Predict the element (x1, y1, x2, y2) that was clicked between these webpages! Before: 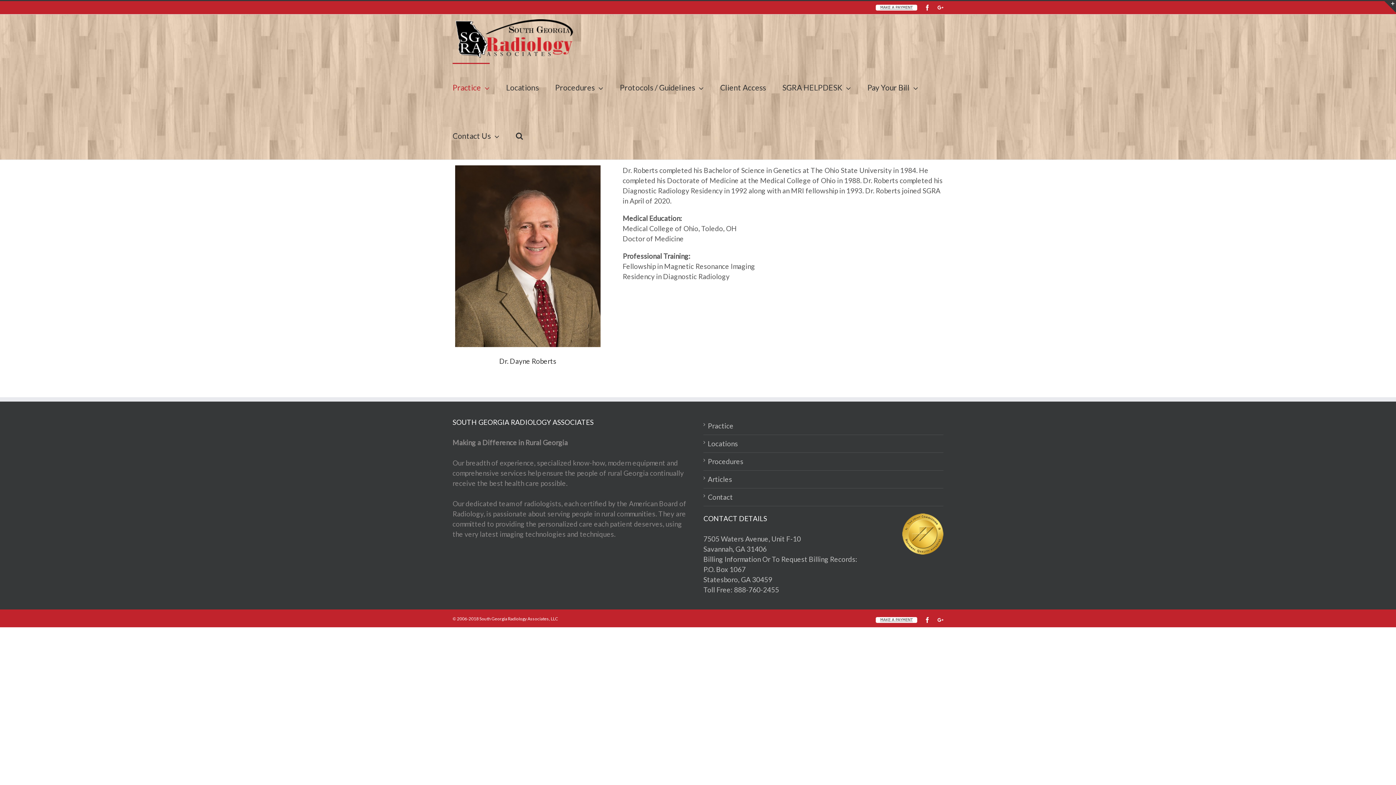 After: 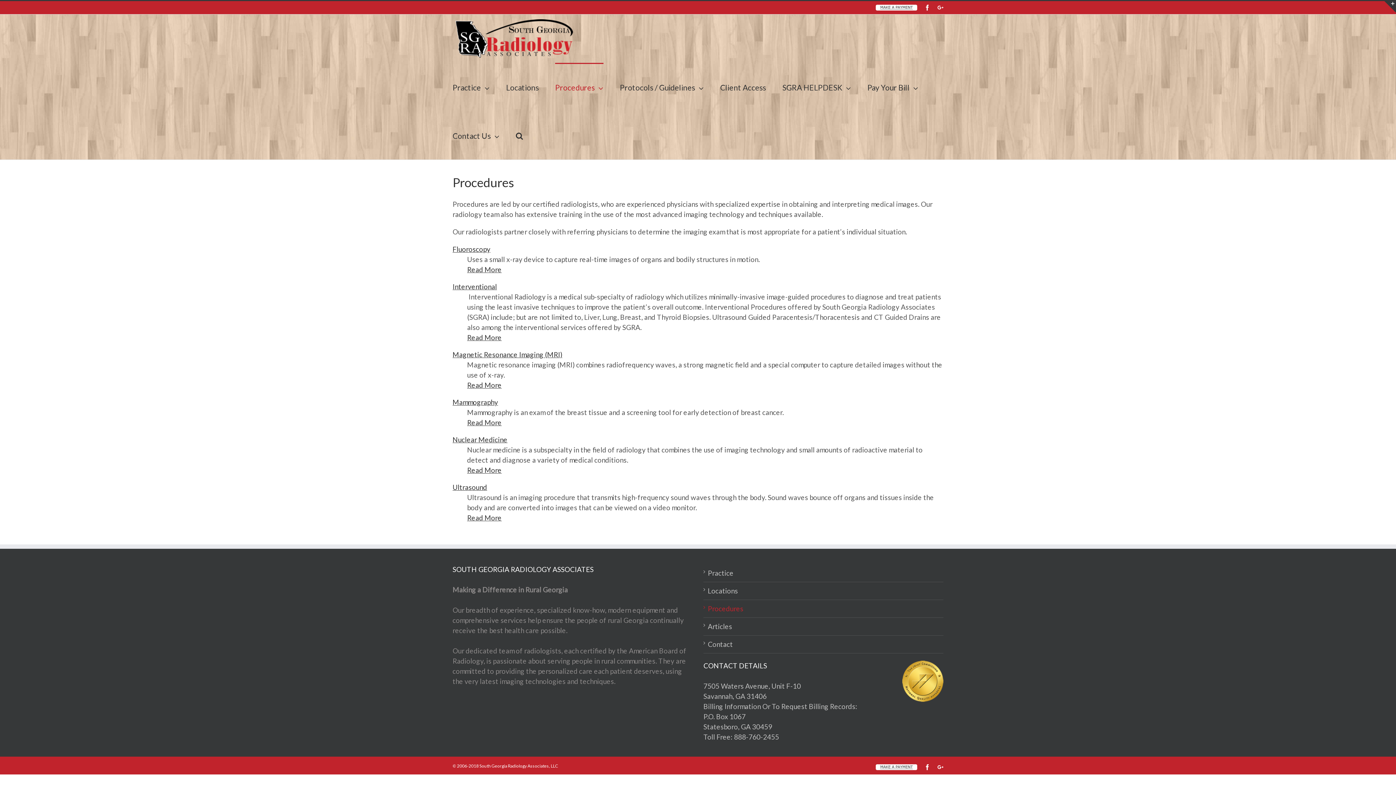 Action: label: Procedures bbox: (708, 456, 940, 466)